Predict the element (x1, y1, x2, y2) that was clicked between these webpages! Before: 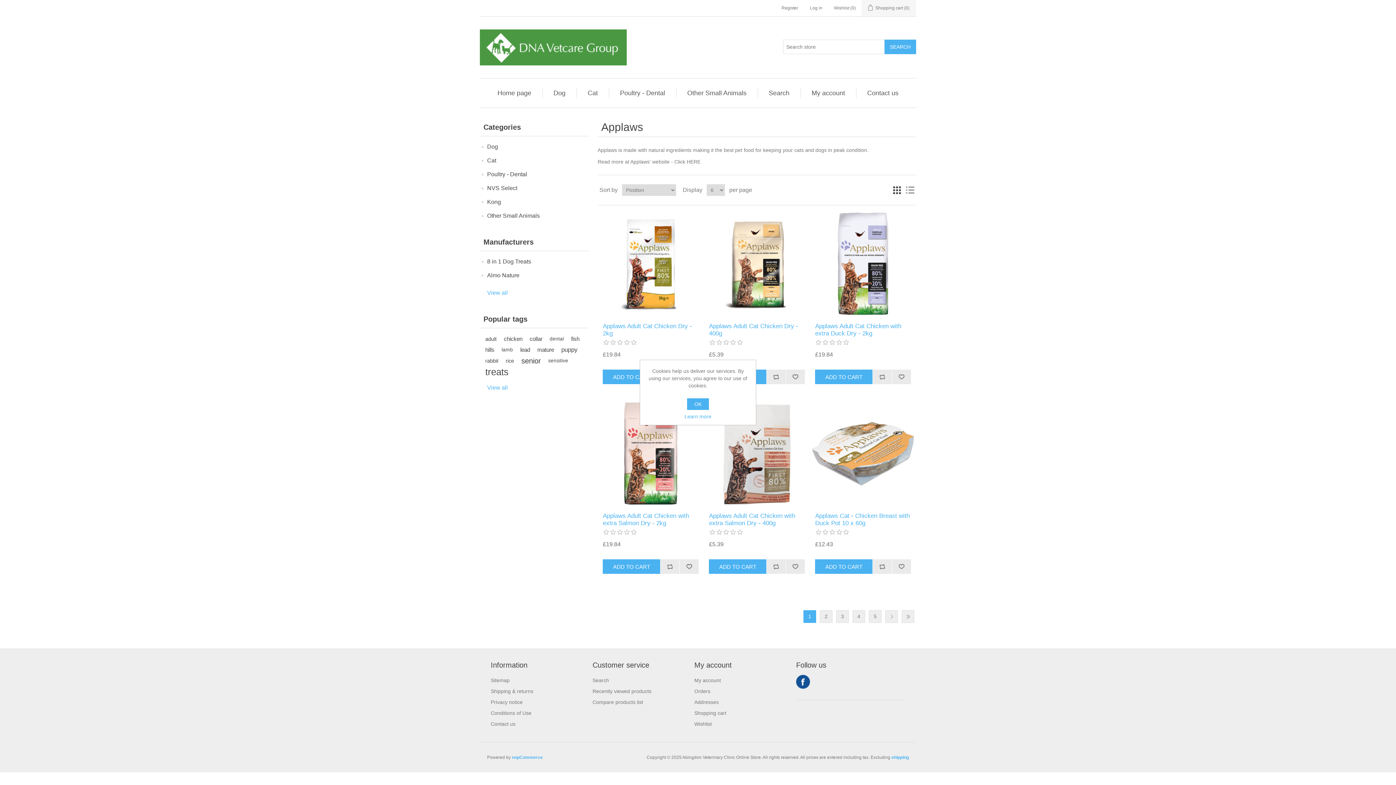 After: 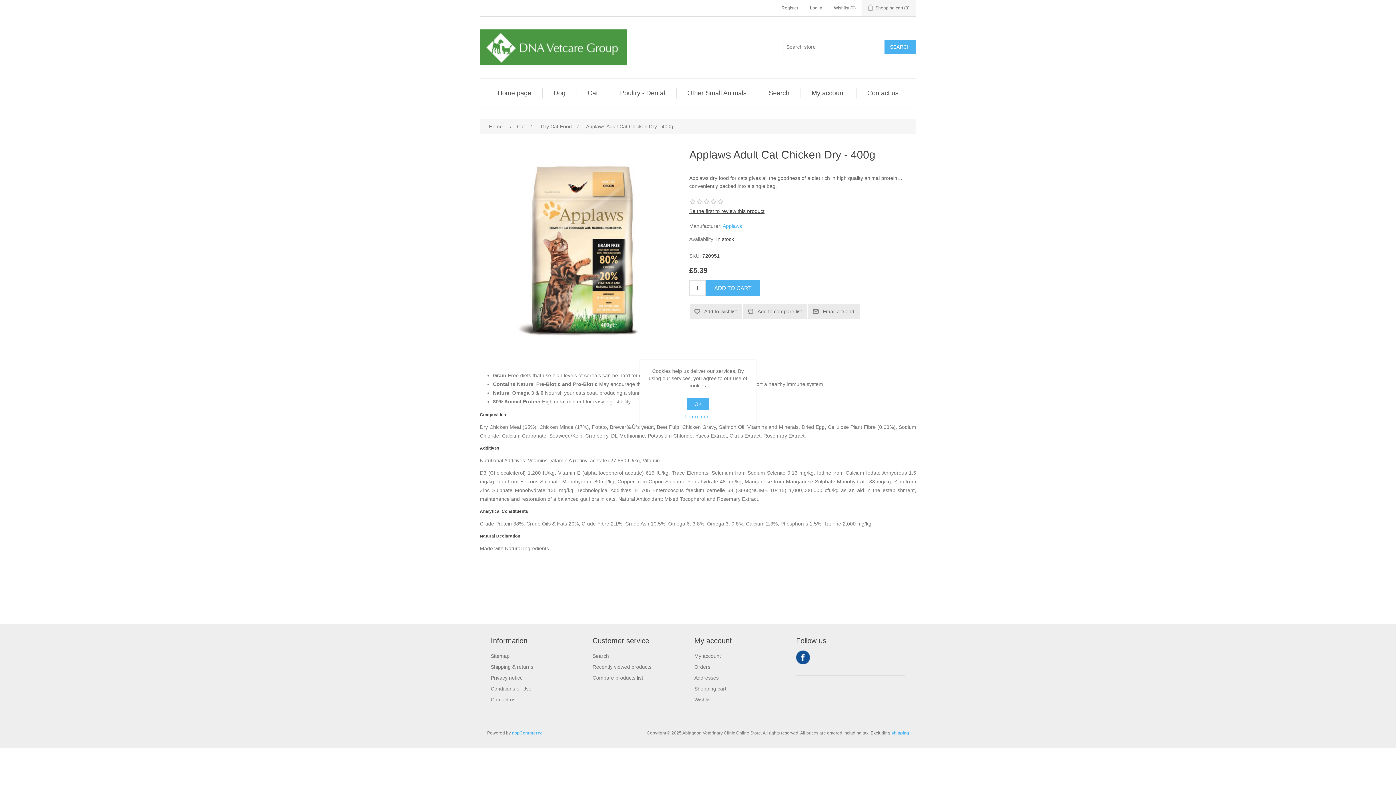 Action: bbox: (705, 212, 808, 315)